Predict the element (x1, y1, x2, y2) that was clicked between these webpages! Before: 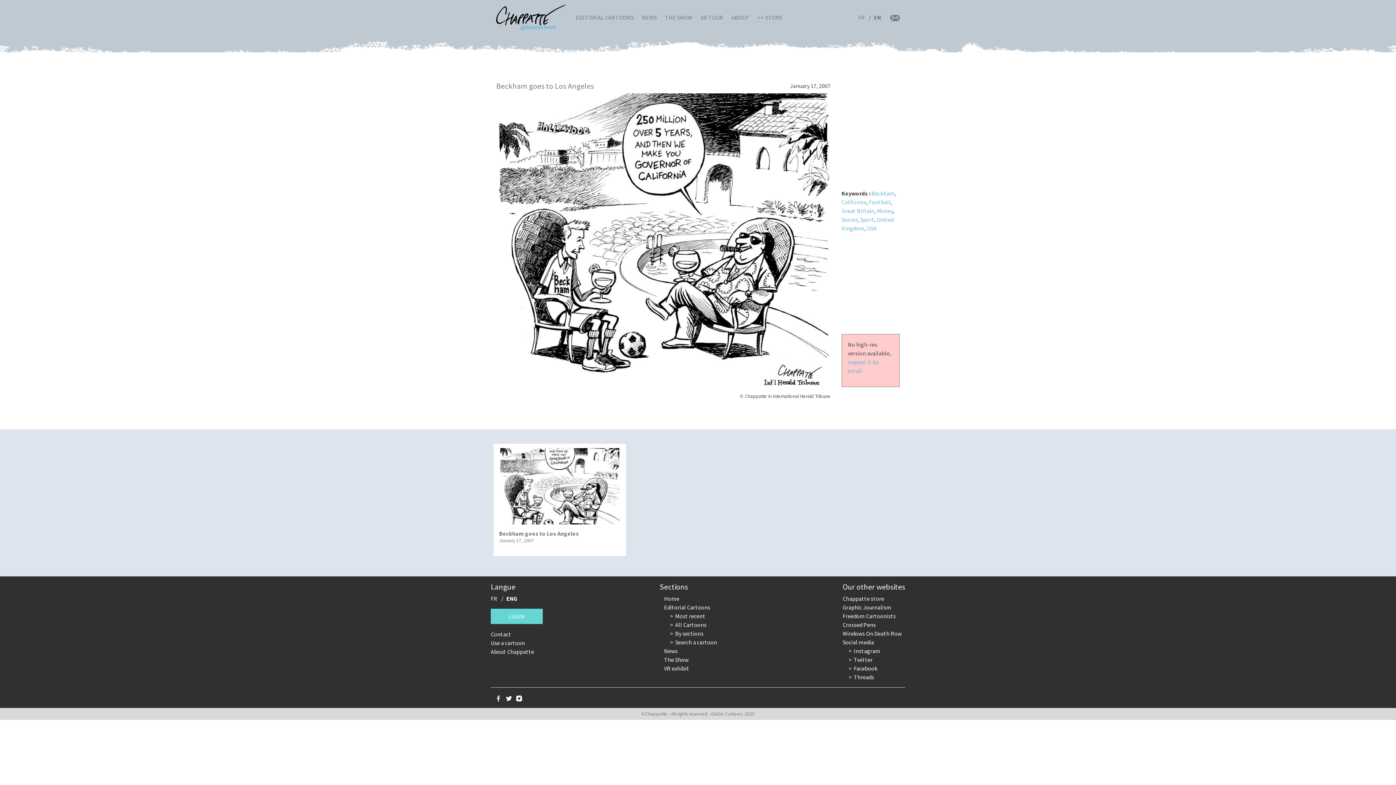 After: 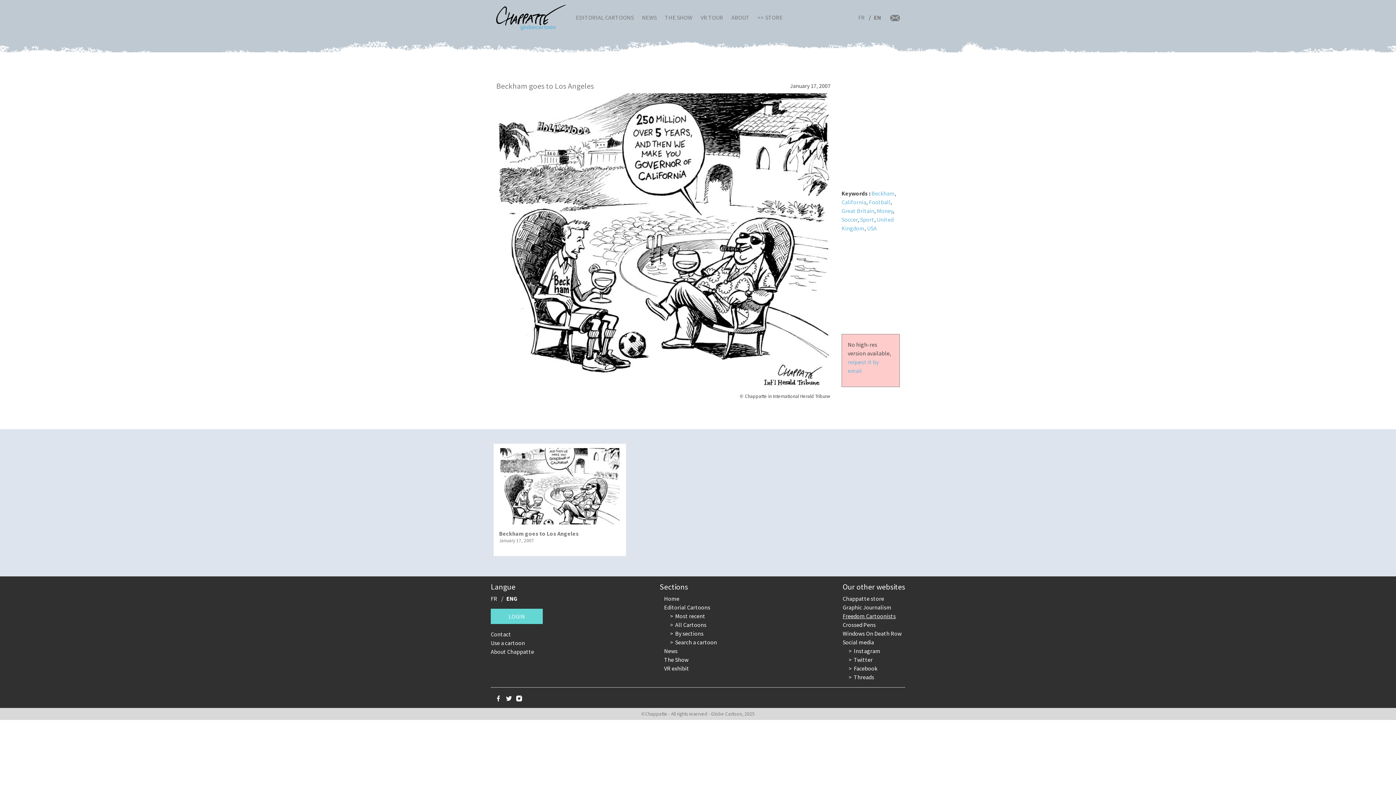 Action: label: Freedom Cartoonists bbox: (842, 612, 896, 620)